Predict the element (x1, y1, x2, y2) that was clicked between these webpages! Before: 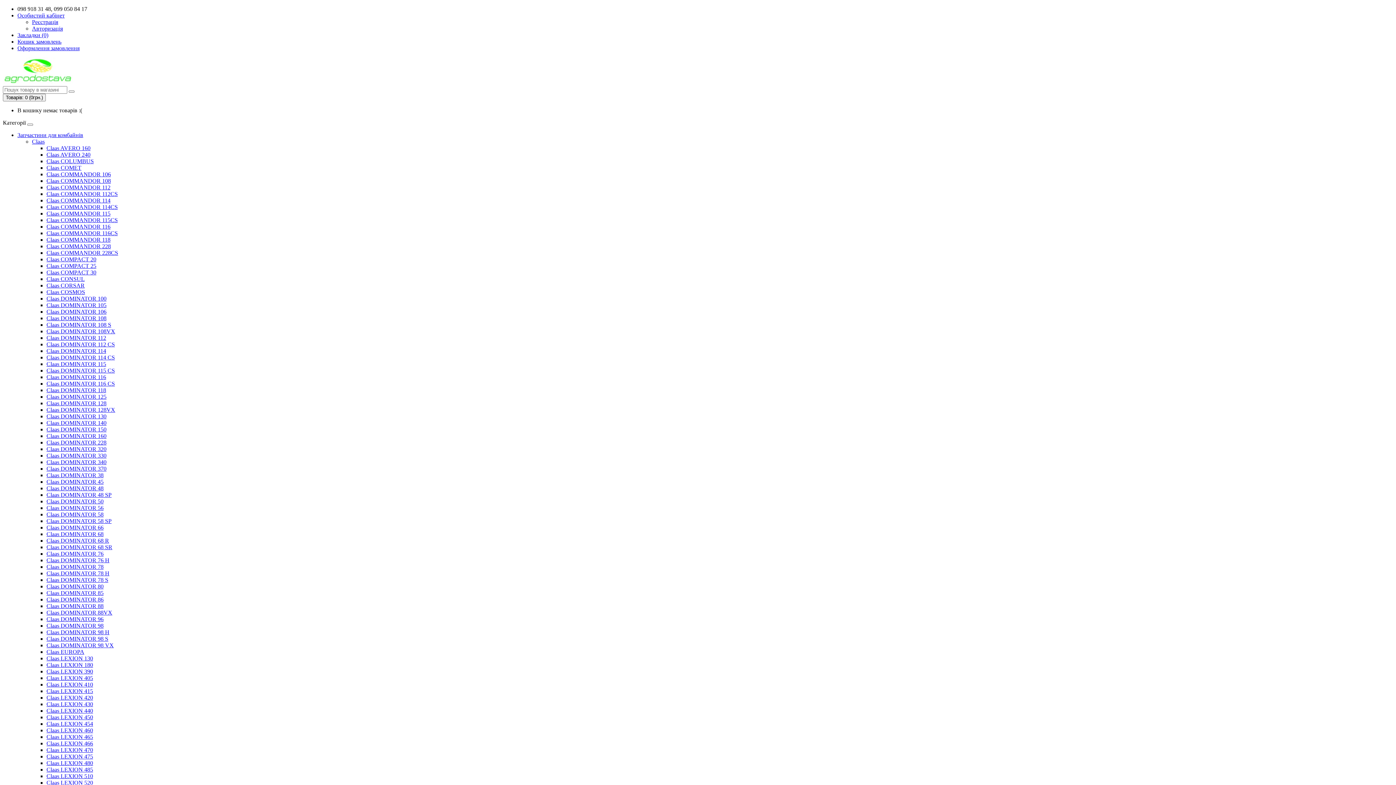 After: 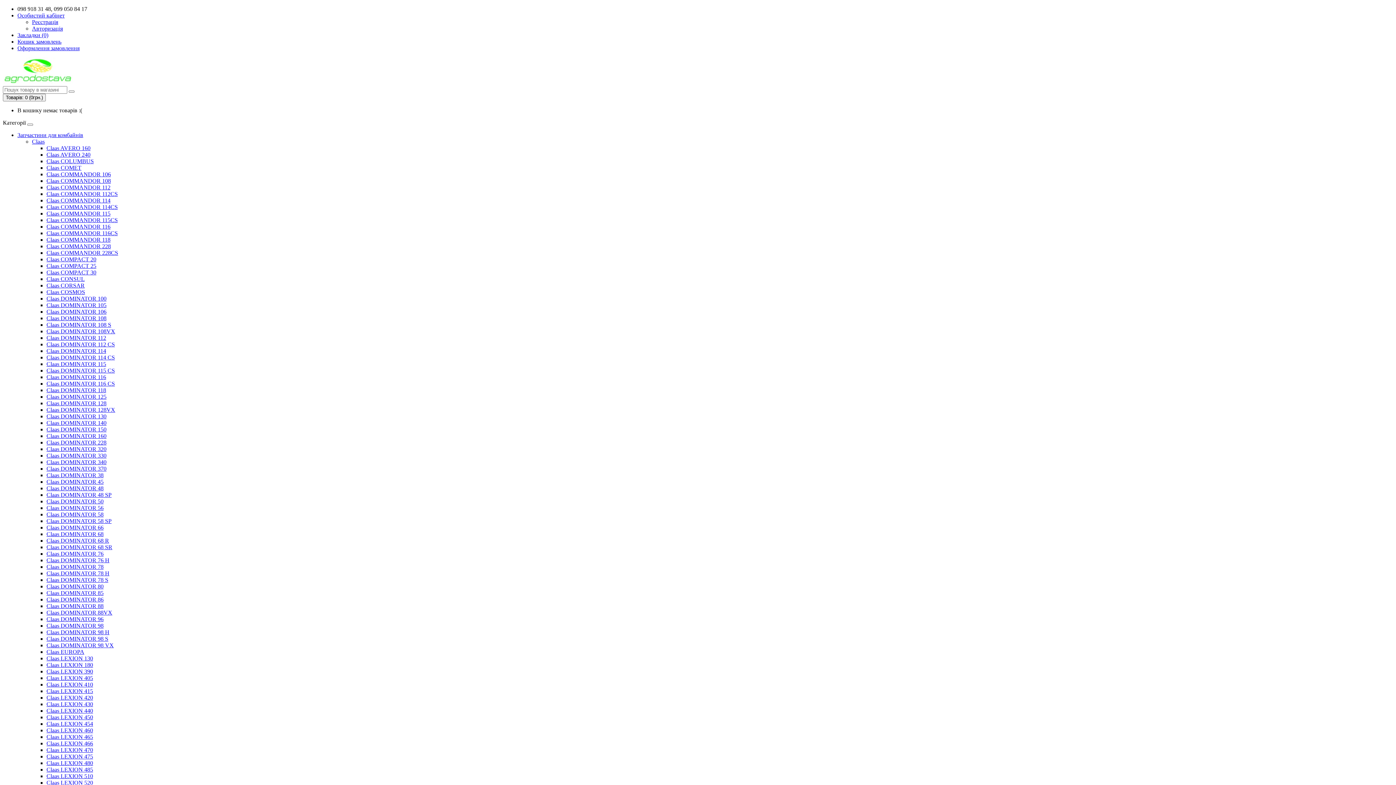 Action: label: Claas DOMINATOR 160 bbox: (46, 433, 106, 439)